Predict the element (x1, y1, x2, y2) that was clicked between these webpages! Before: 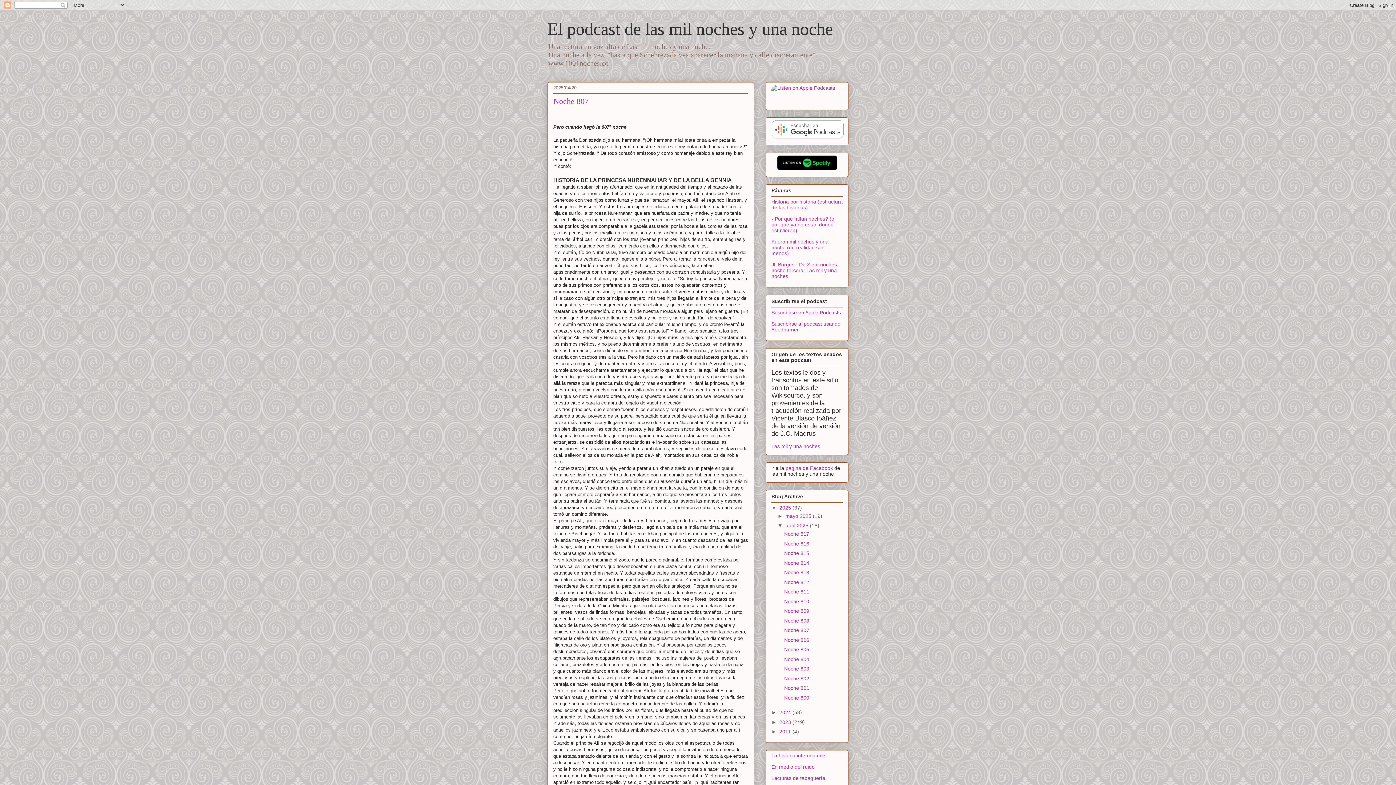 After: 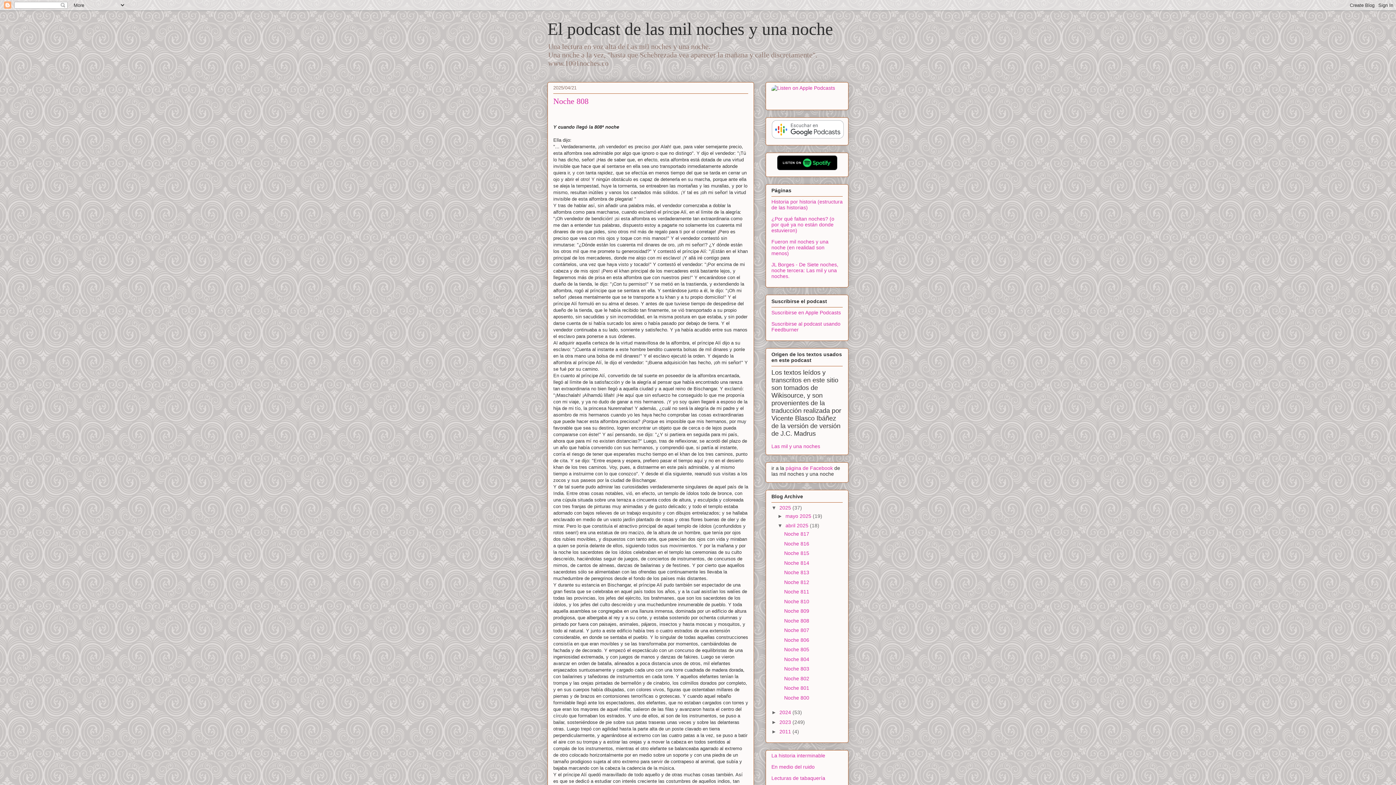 Action: bbox: (784, 618, 809, 623) label: Noche 808